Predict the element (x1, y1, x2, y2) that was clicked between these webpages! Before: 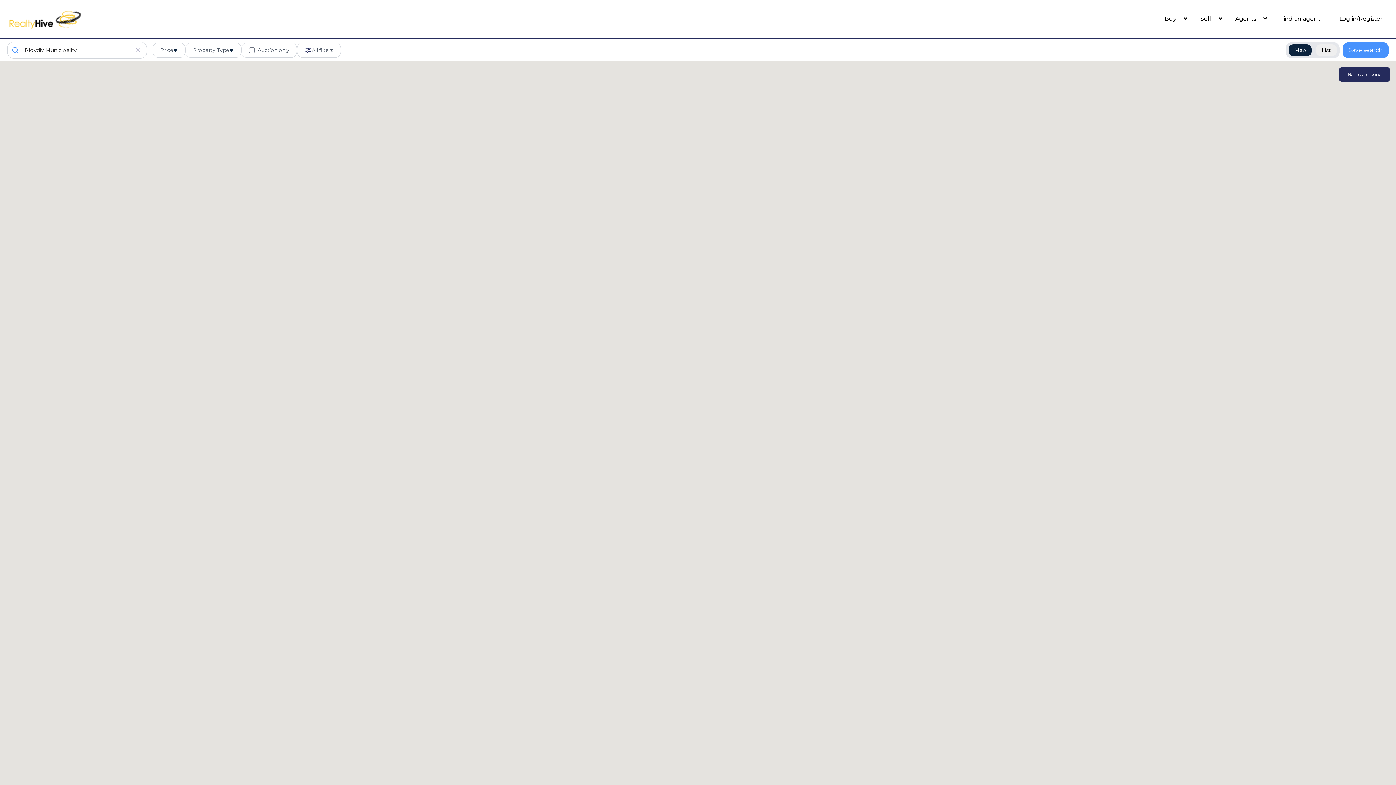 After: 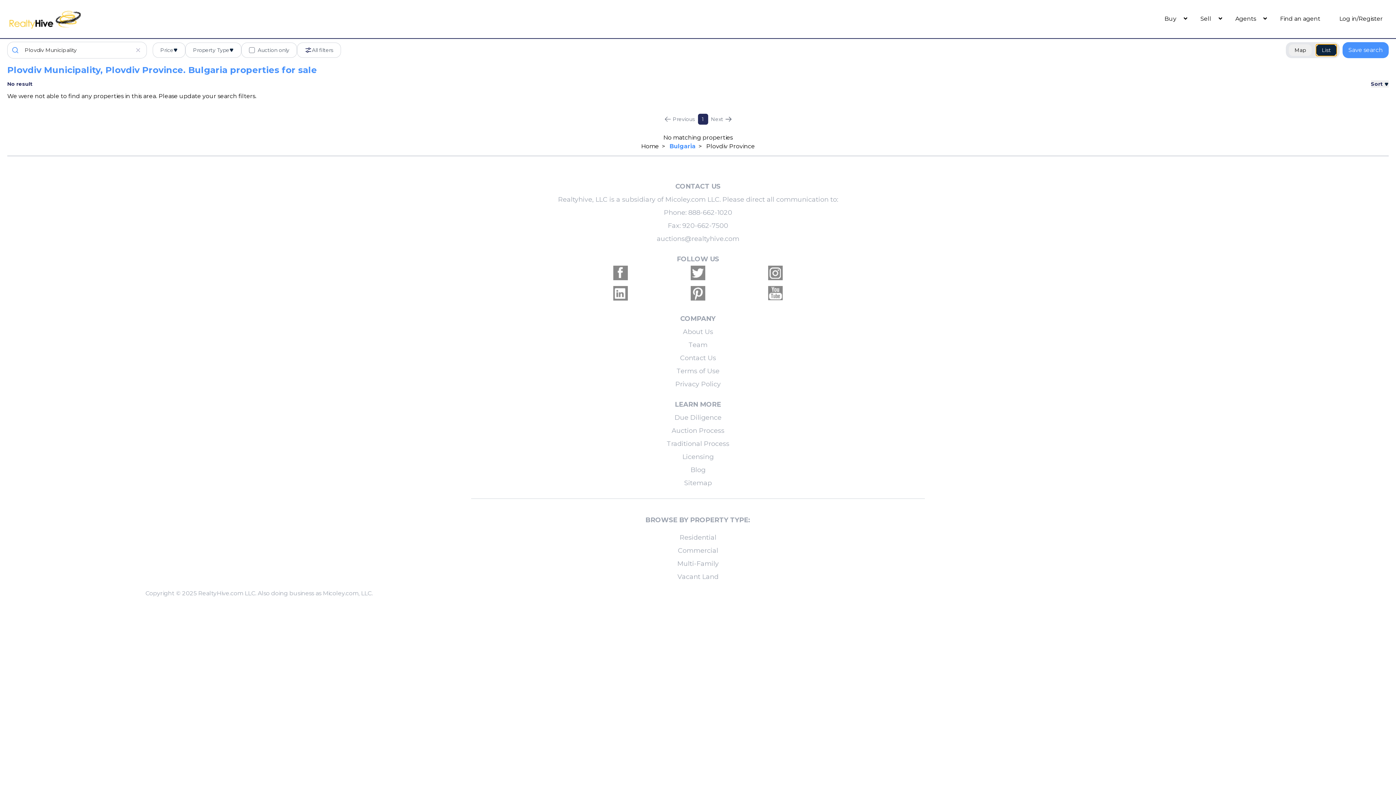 Action: bbox: (1316, 44, 1337, 55) label: List